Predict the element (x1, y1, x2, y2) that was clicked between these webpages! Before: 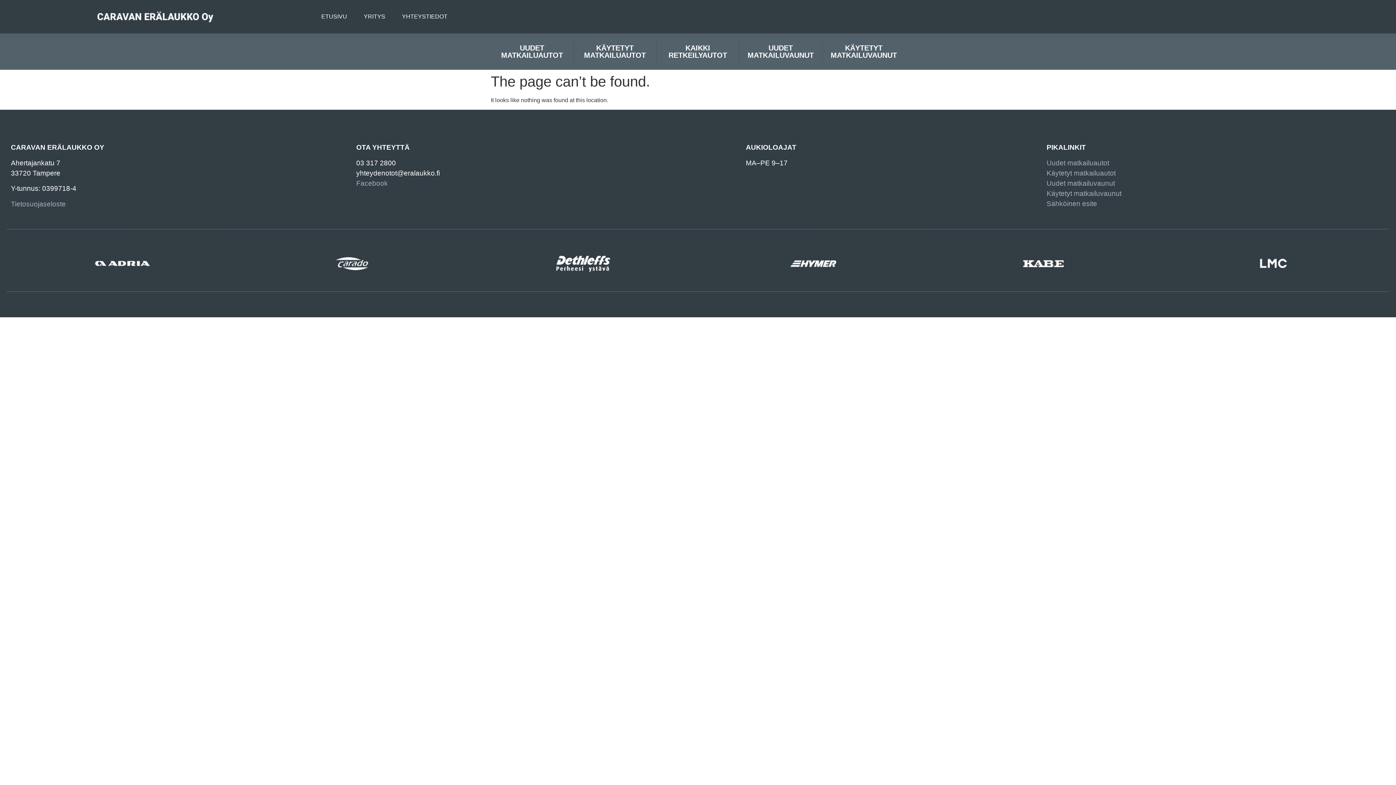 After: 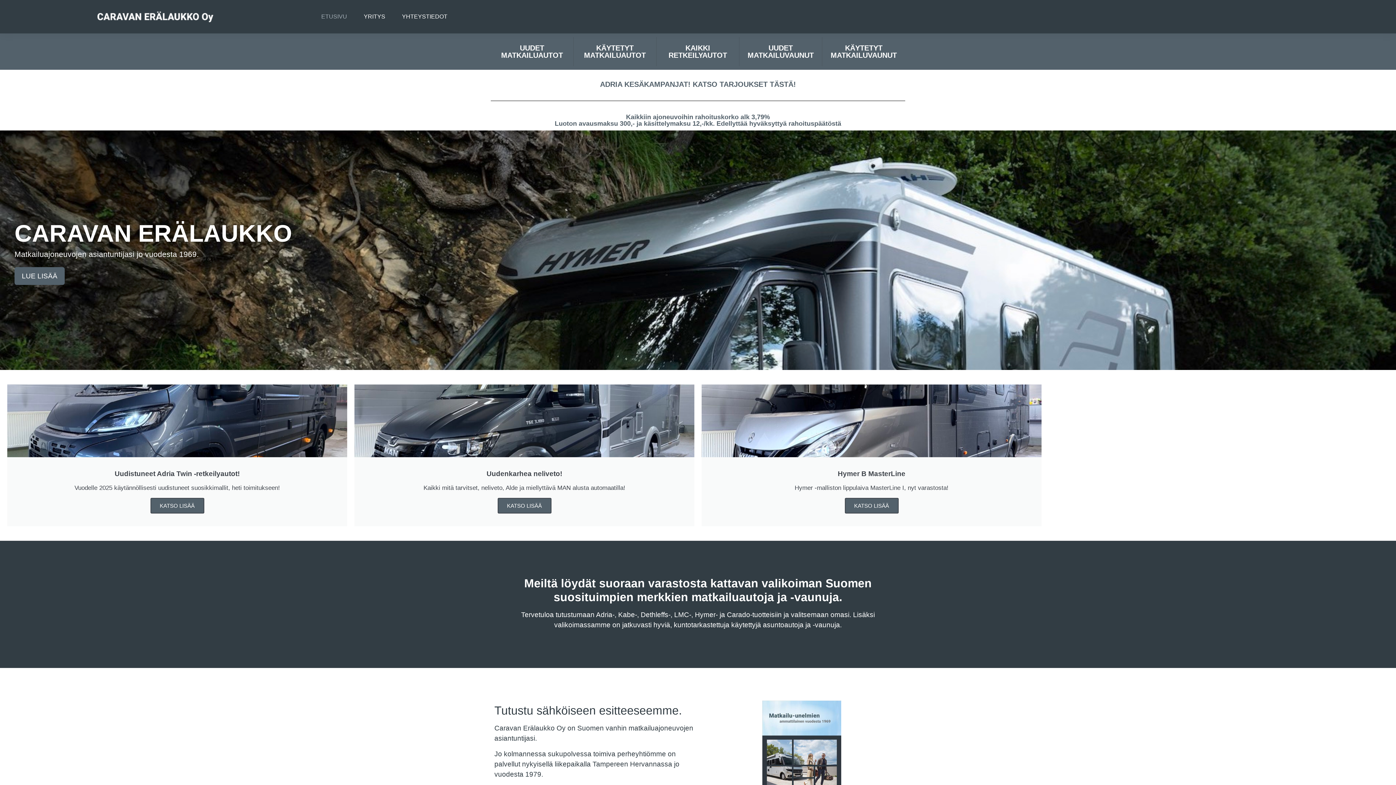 Action: label: ETUSIVU bbox: (314, 0, 354, 33)